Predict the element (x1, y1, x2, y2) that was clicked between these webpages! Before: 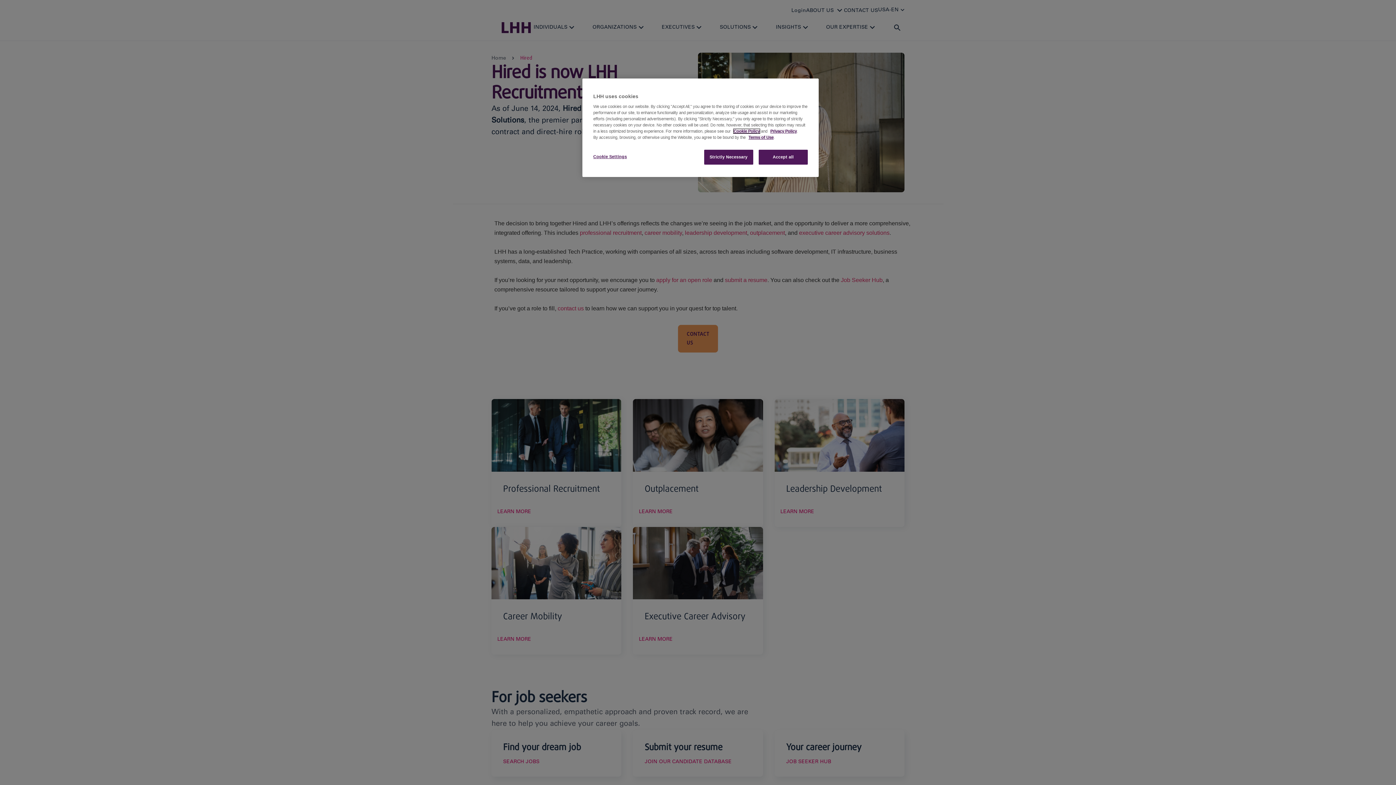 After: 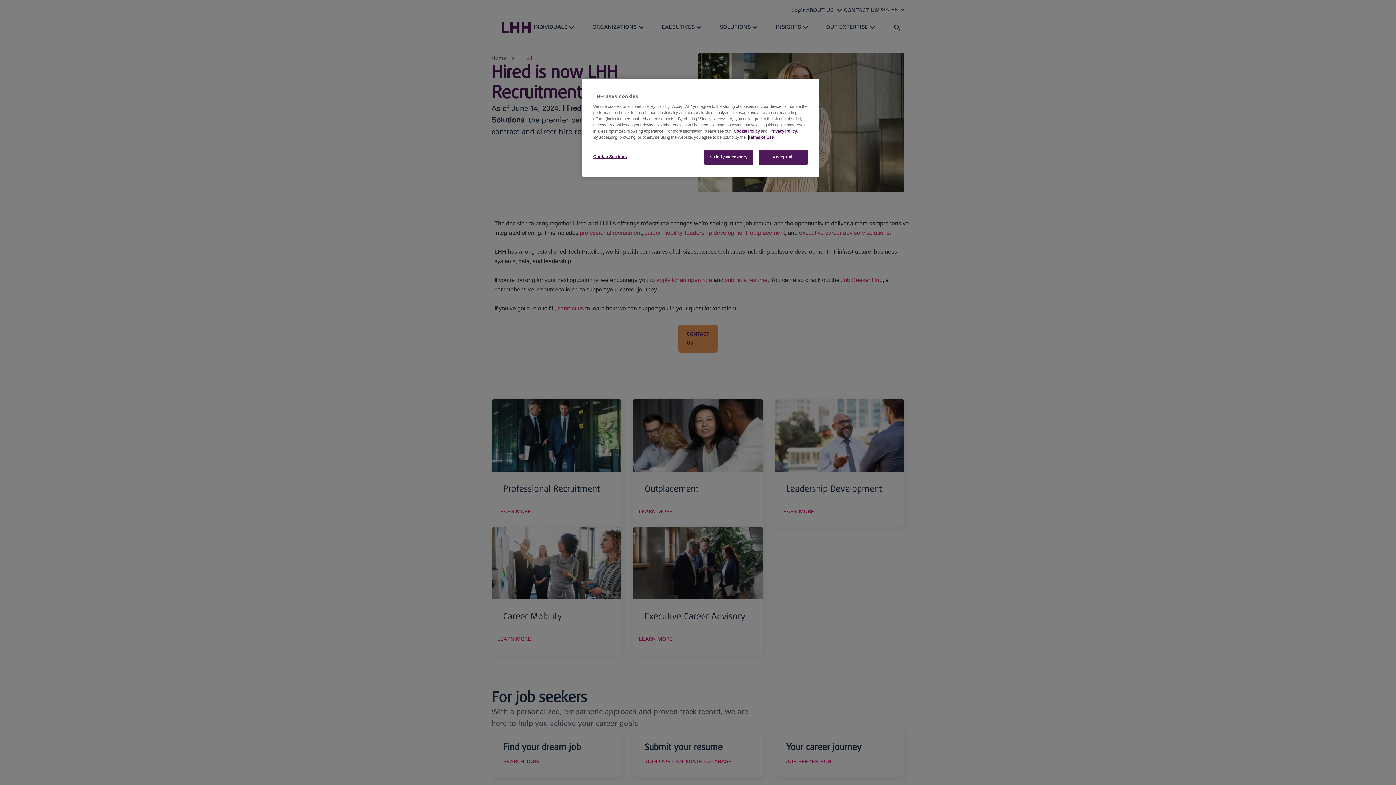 Action: bbox: (748, 135, 773, 139) label: Terms of Use